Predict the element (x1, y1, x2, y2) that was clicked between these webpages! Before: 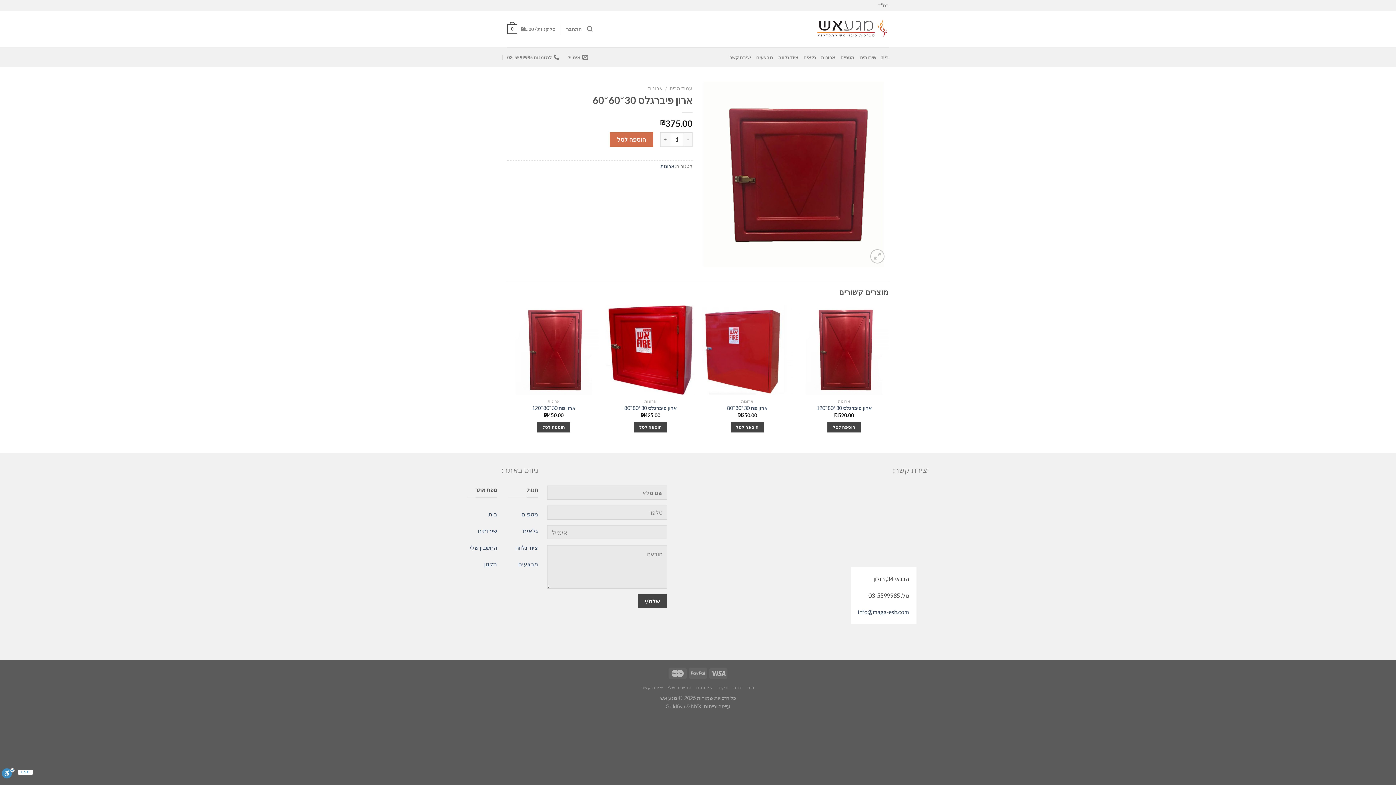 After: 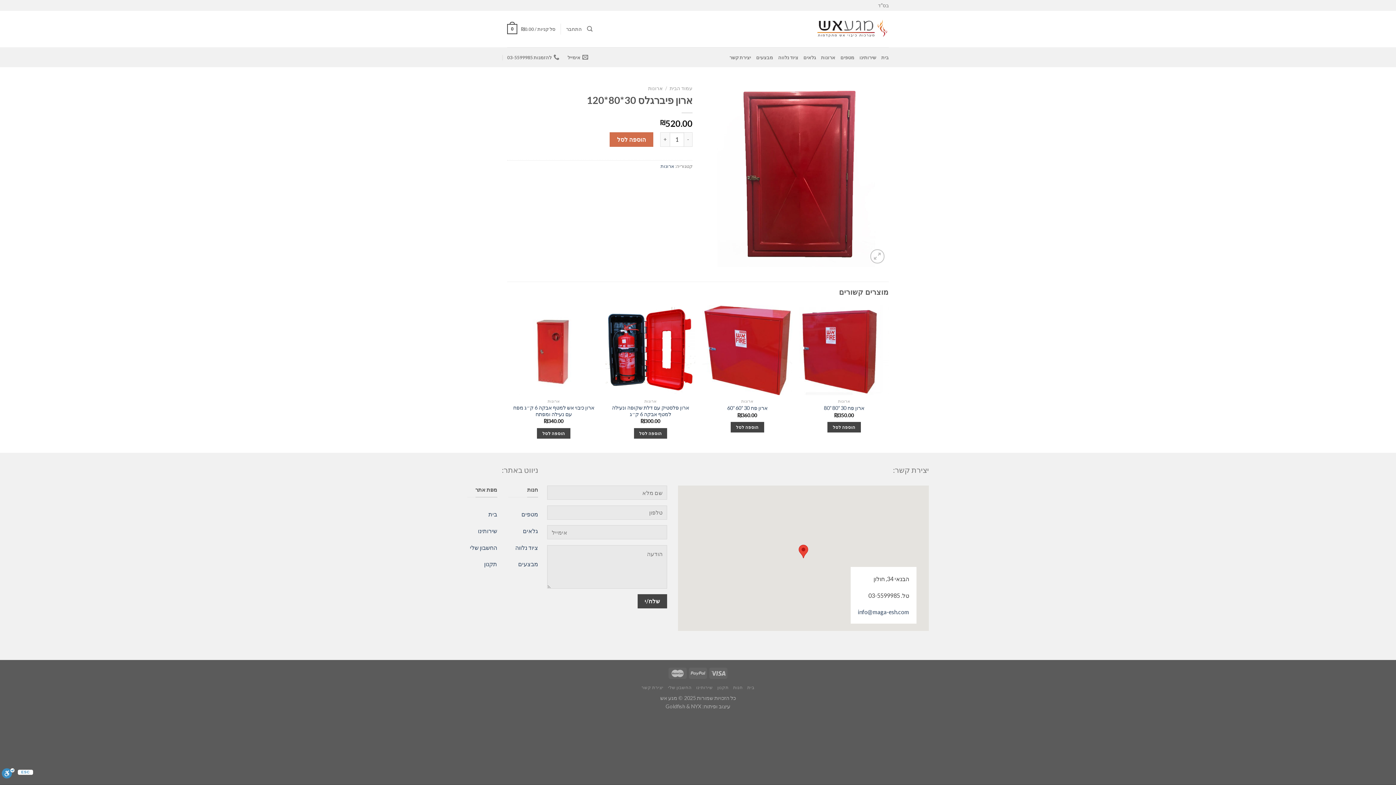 Action: bbox: (816, 405, 871, 411) label: ארון פיברגלס 30*80*120